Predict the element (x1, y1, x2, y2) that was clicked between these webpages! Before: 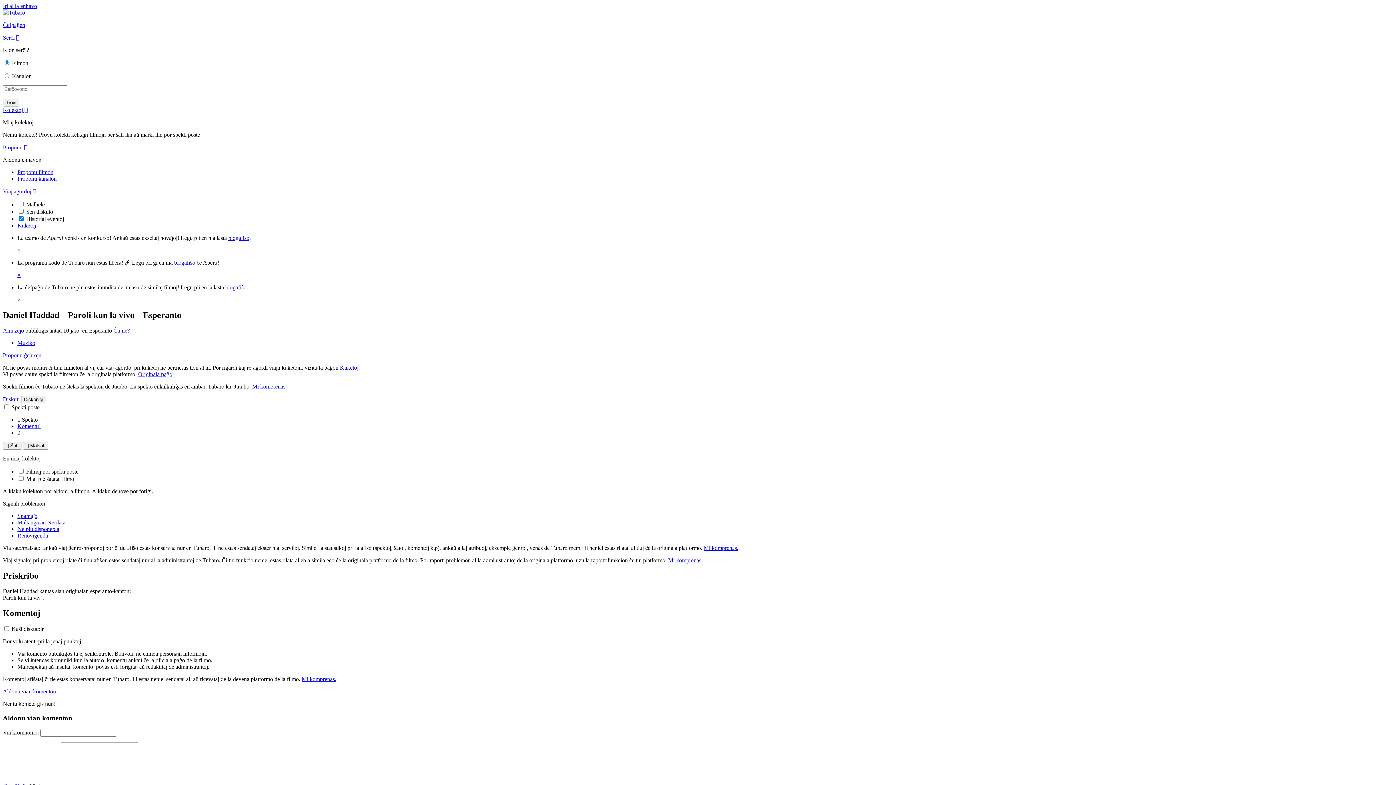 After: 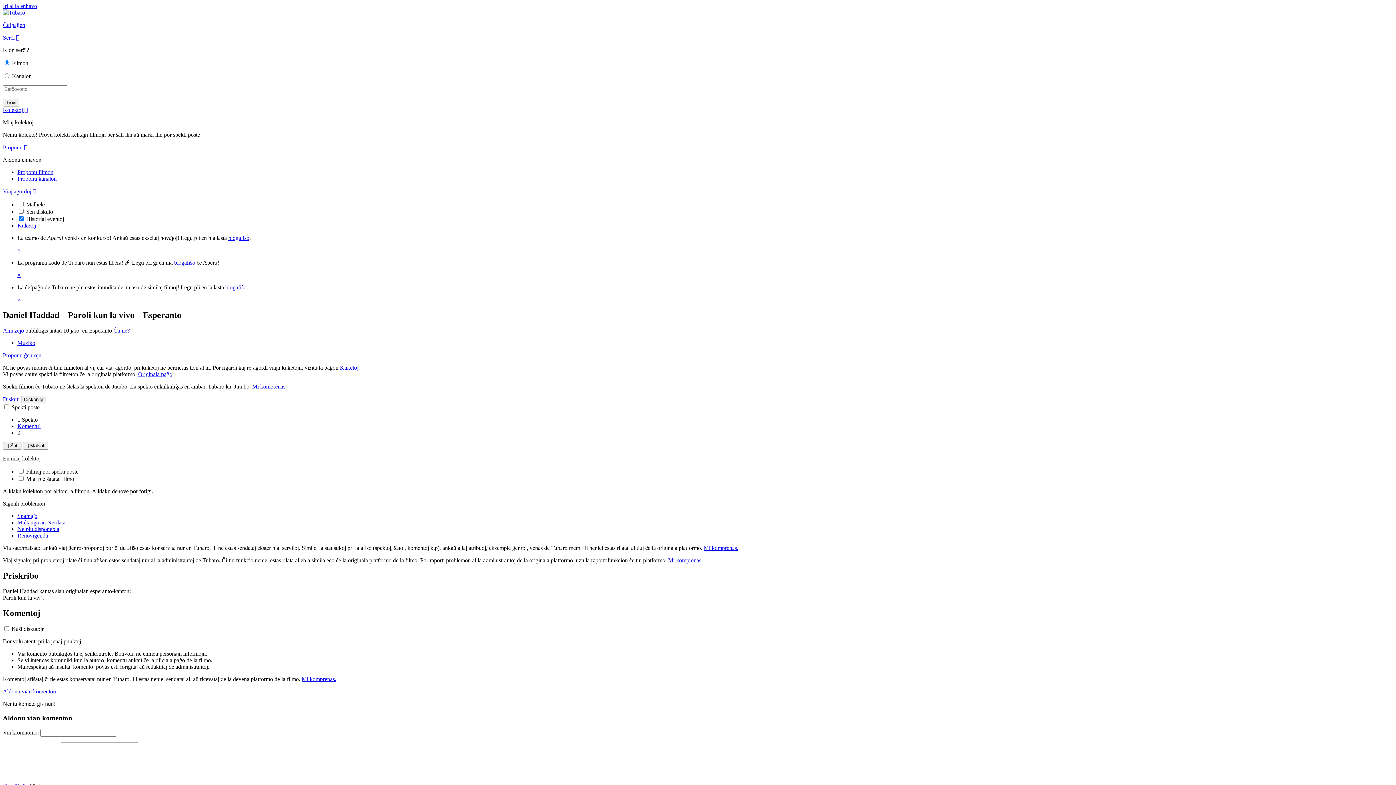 Action: label: Viaj agordoj  bbox: (2, 188, 36, 194)